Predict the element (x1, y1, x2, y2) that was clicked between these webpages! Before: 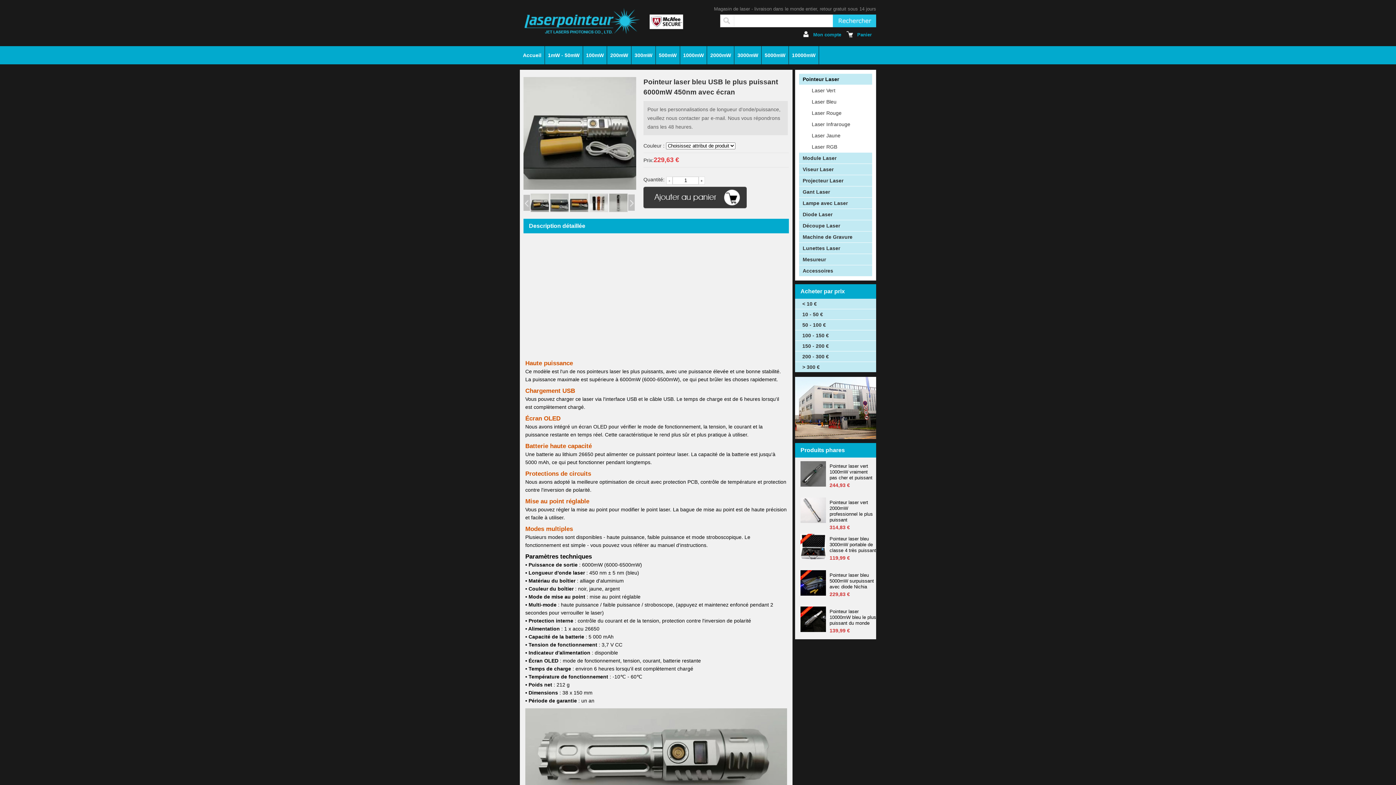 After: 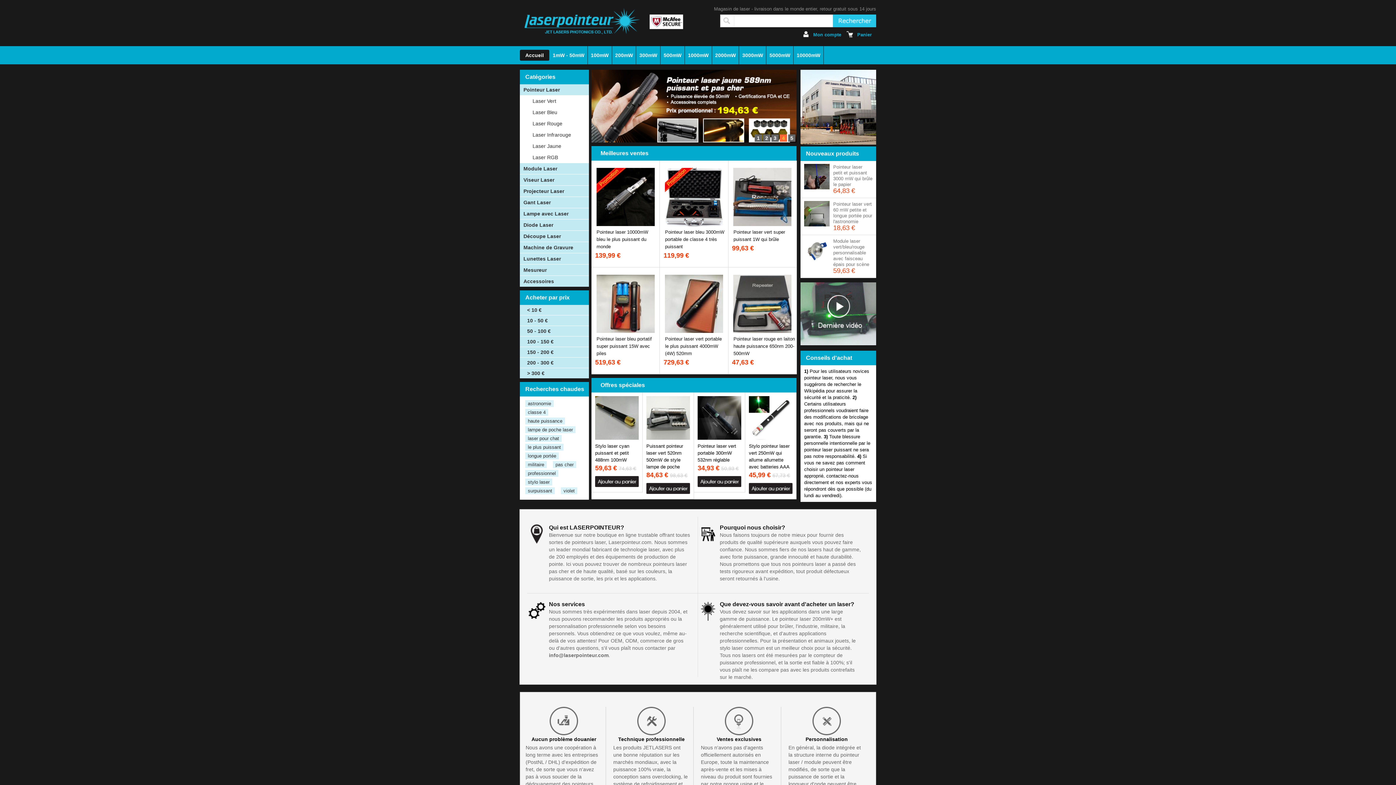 Action: bbox: (520, 52, 544, 58) label: Accueil